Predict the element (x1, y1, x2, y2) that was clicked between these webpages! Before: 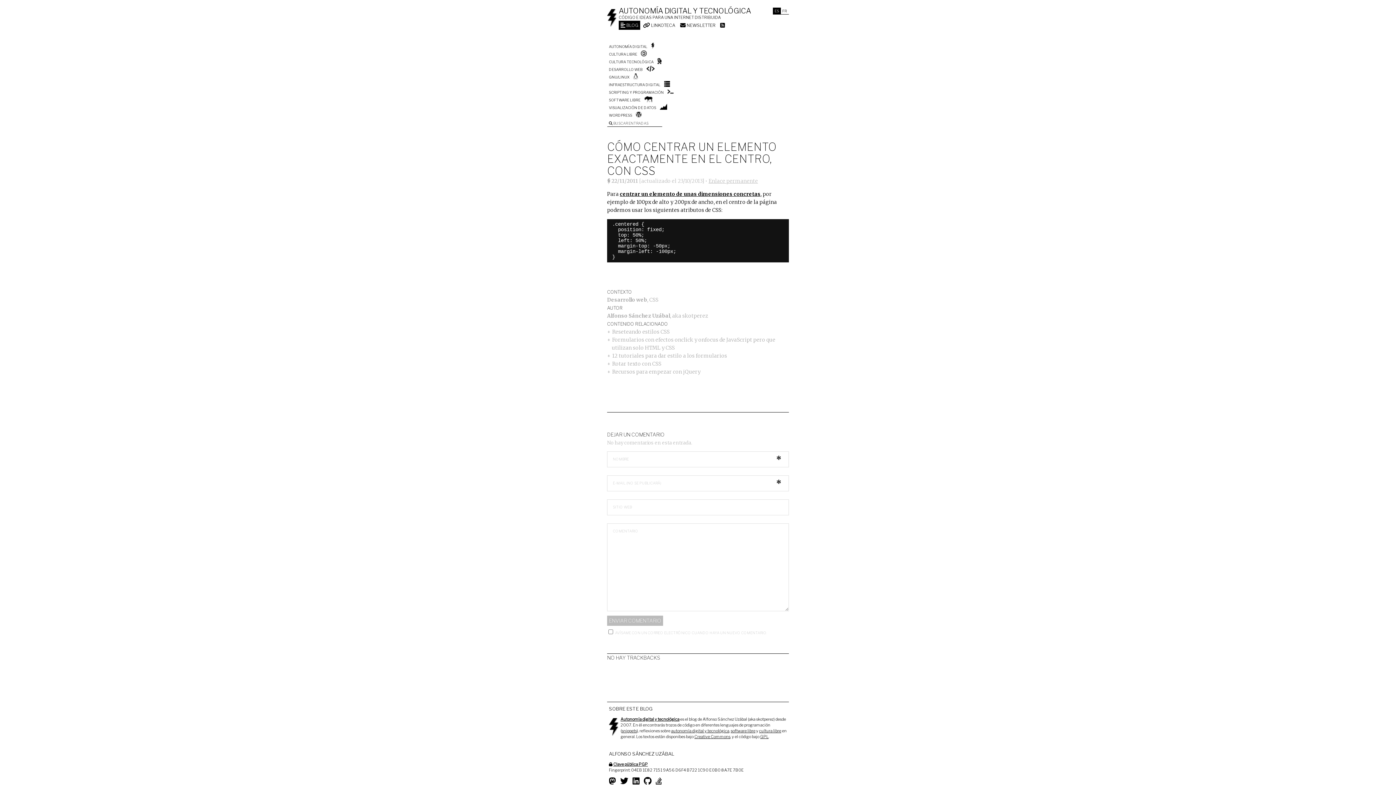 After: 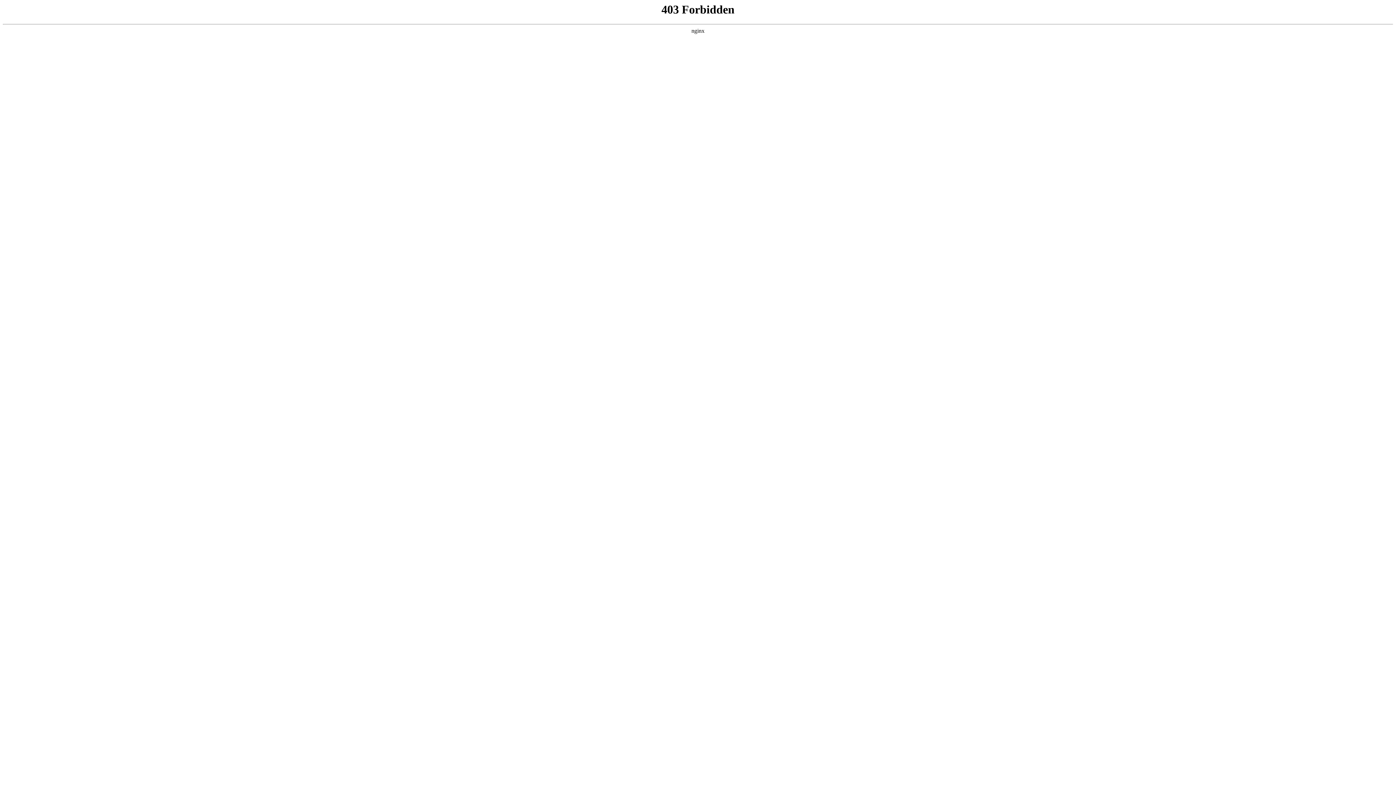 Action: bbox: (620, 190, 760, 197) label: centrar un elemento de unas dimensiones concretas